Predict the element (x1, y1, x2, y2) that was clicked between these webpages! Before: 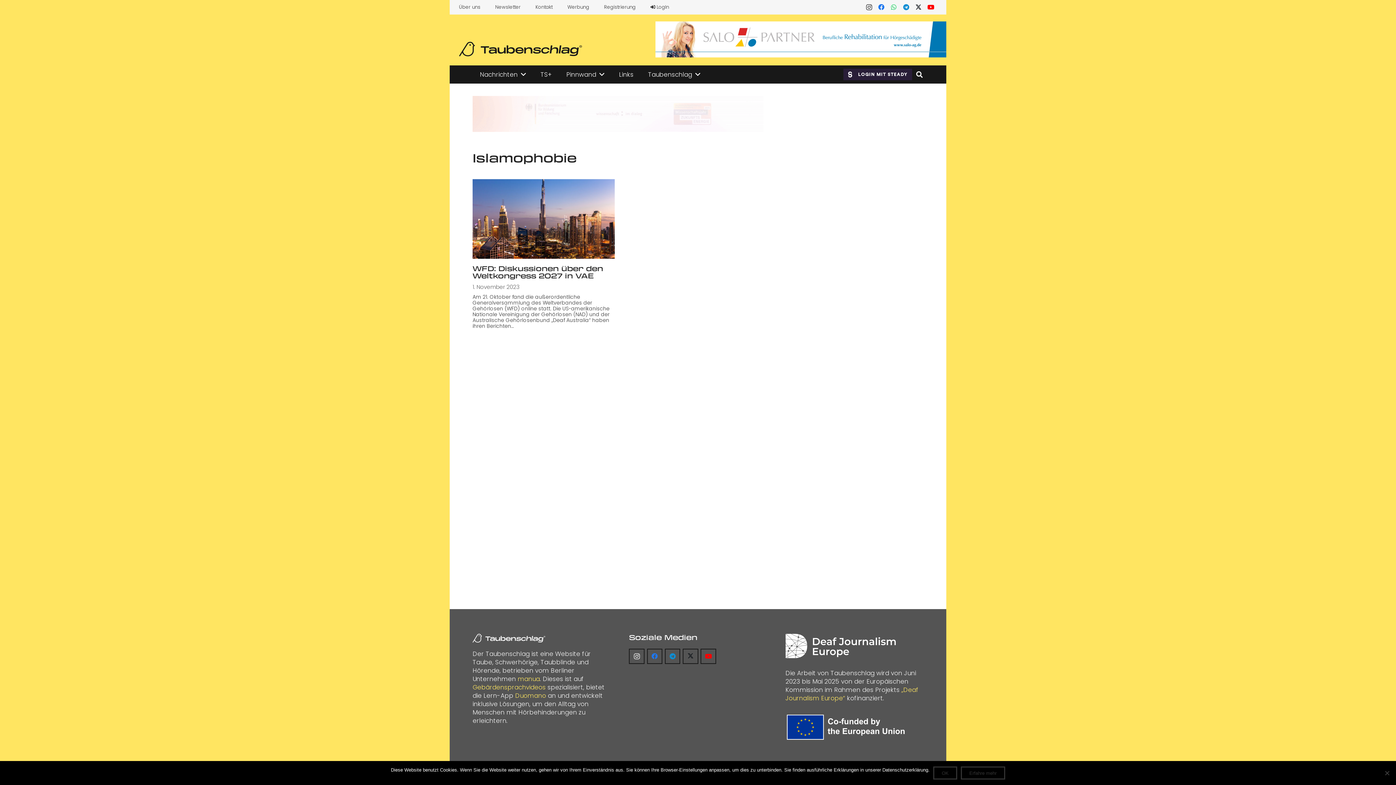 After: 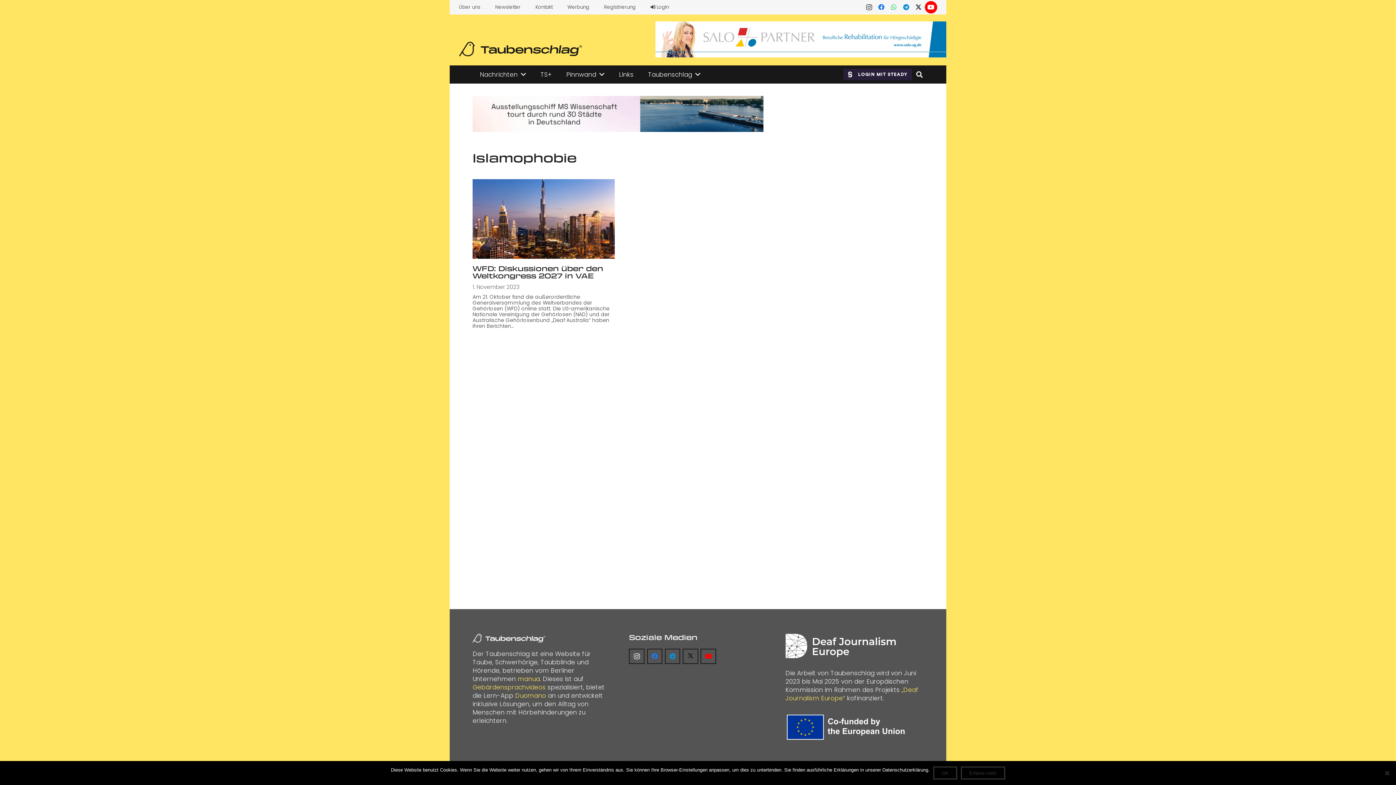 Action: bbox: (924, 1, 937, 13) label: YouTube